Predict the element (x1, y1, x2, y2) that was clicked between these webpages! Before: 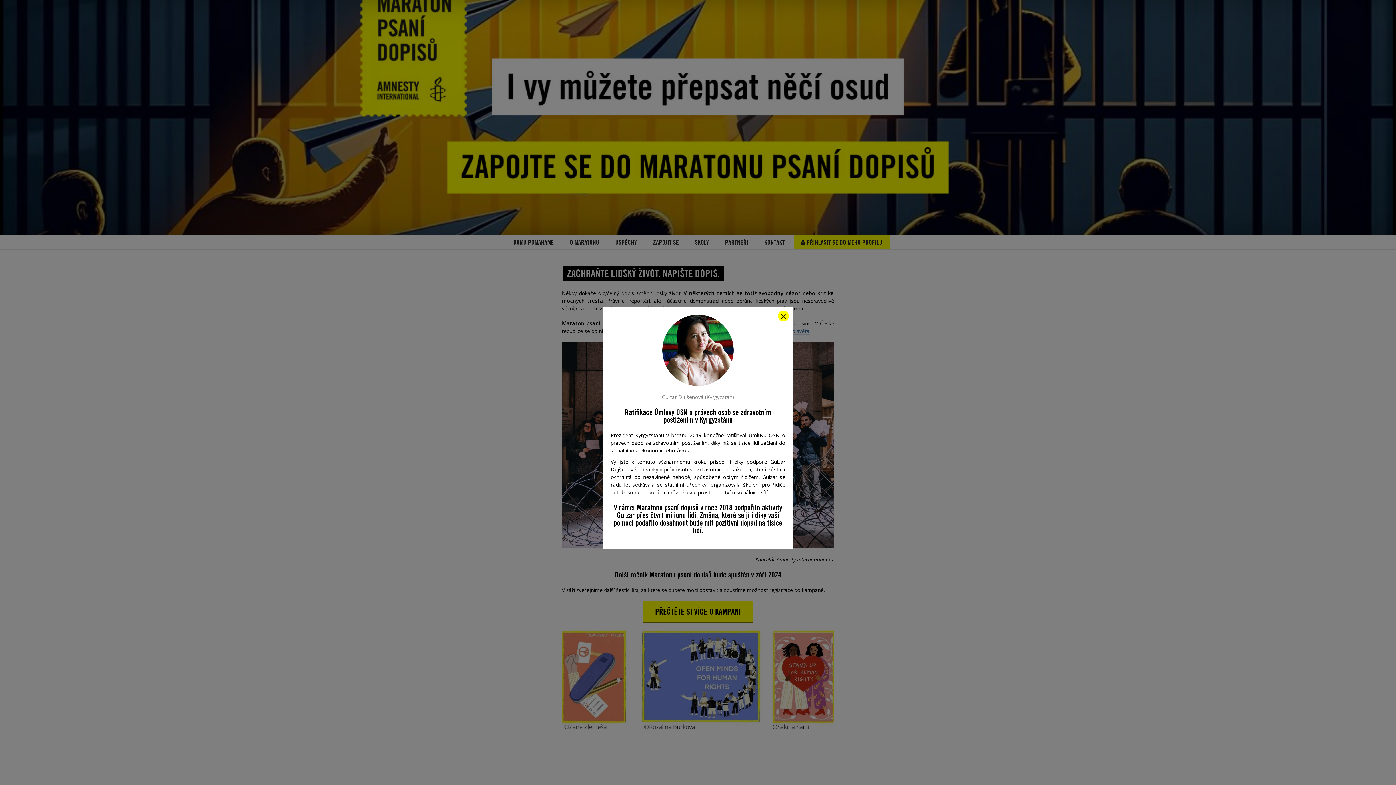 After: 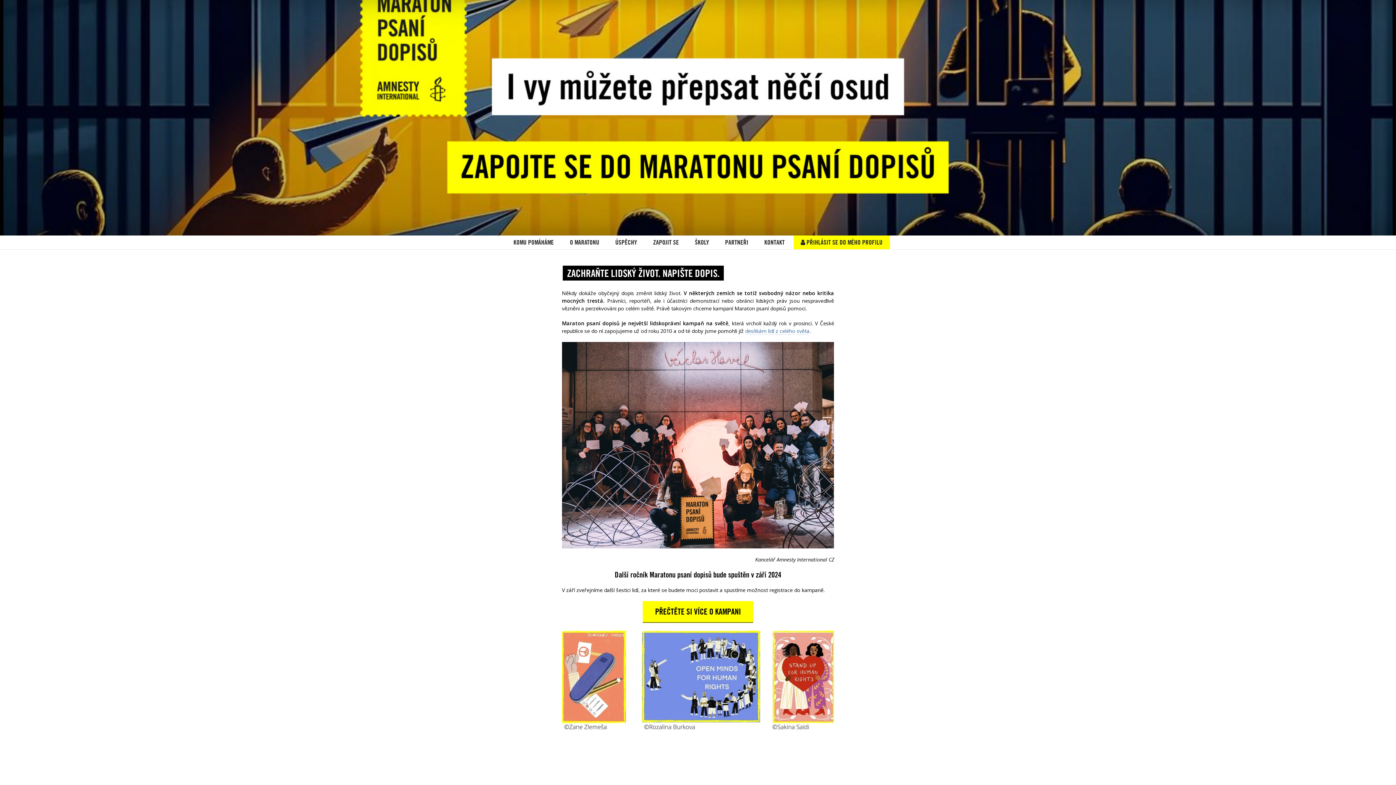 Action: label: × bbox: (778, 310, 789, 321)